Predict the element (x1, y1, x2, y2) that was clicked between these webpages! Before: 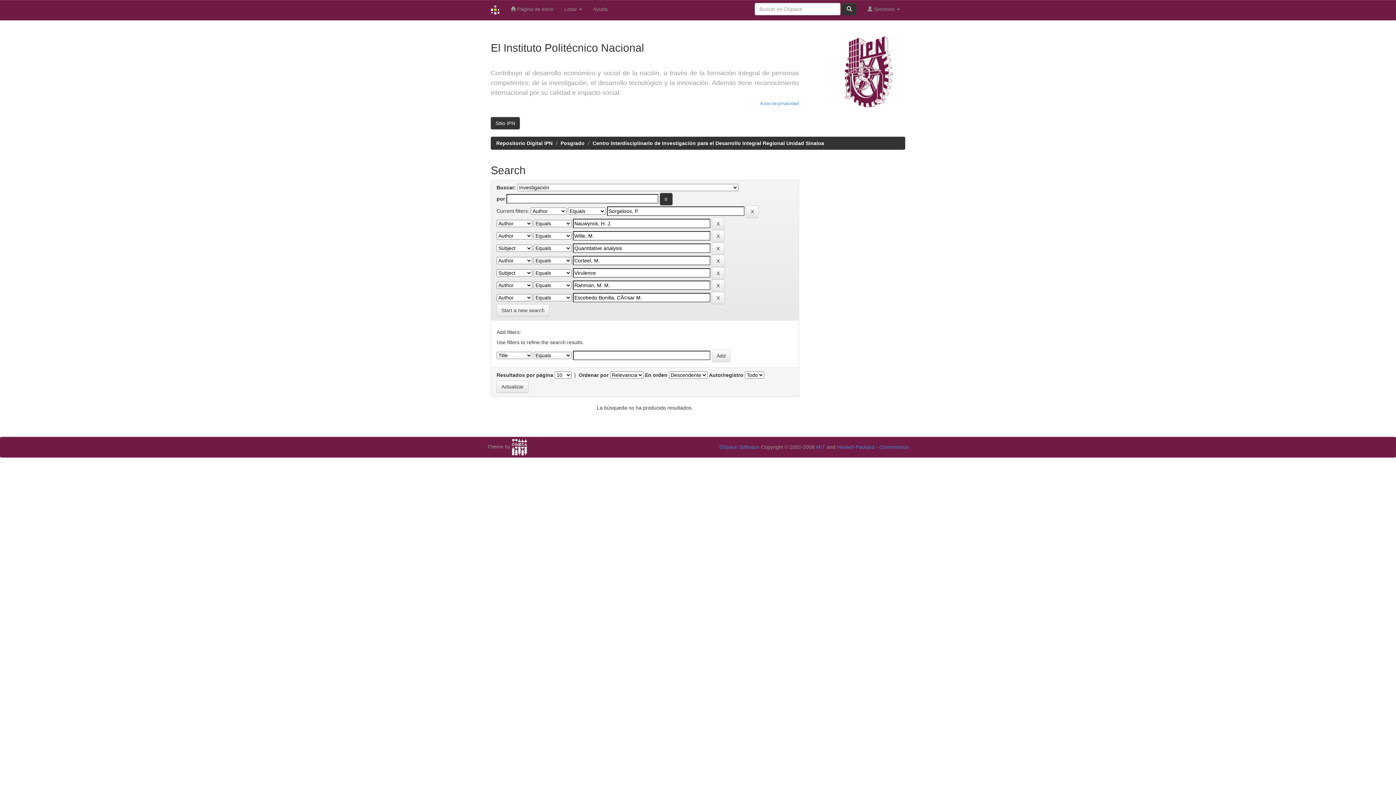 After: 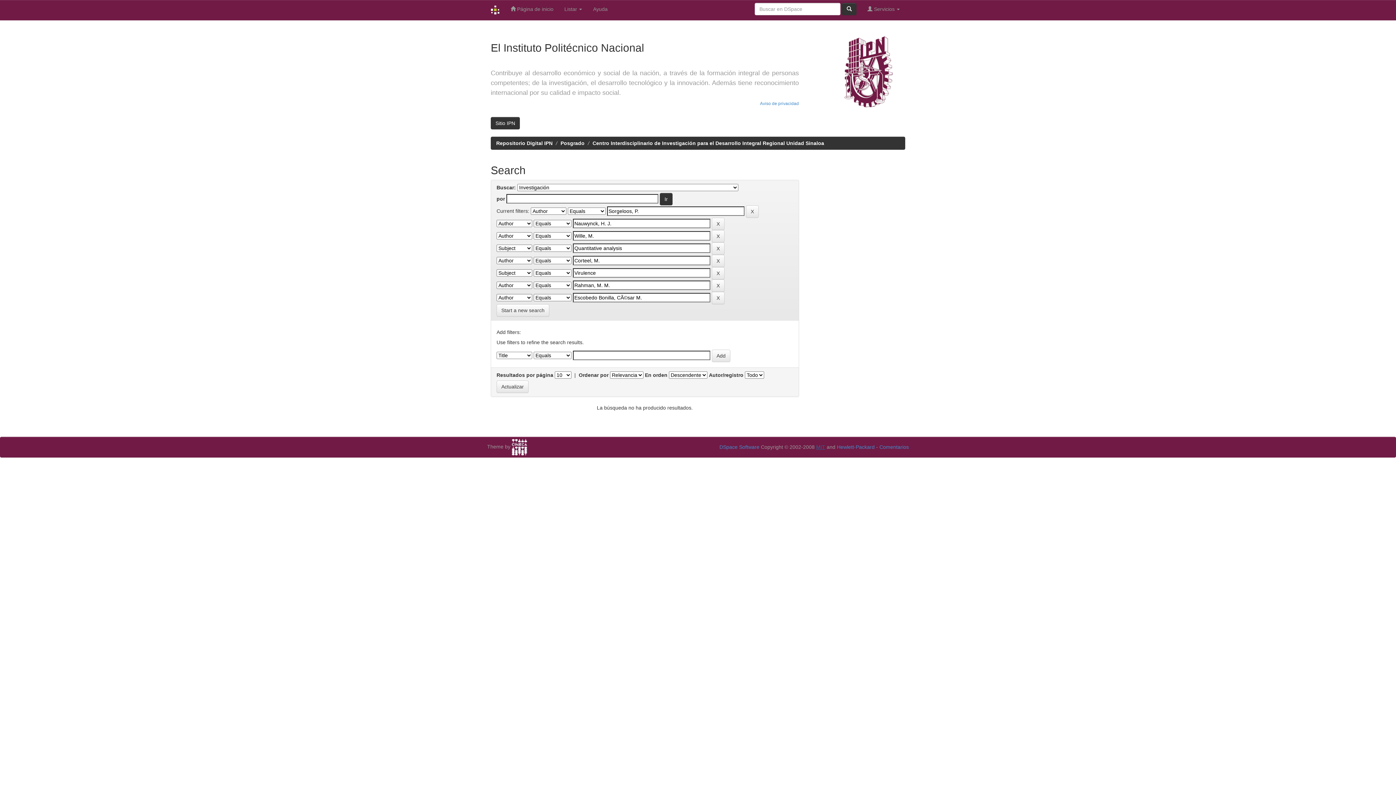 Action: label: MIT bbox: (816, 444, 825, 450)